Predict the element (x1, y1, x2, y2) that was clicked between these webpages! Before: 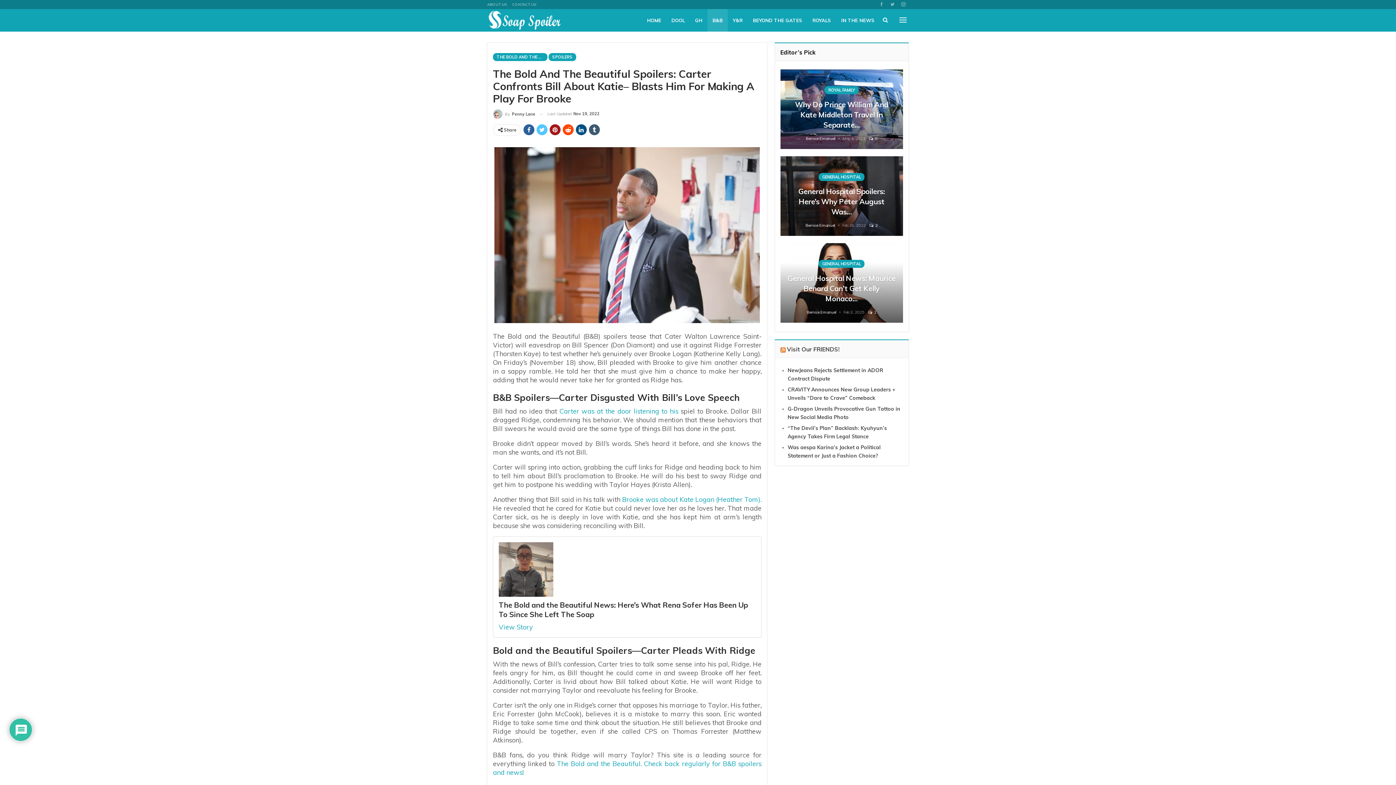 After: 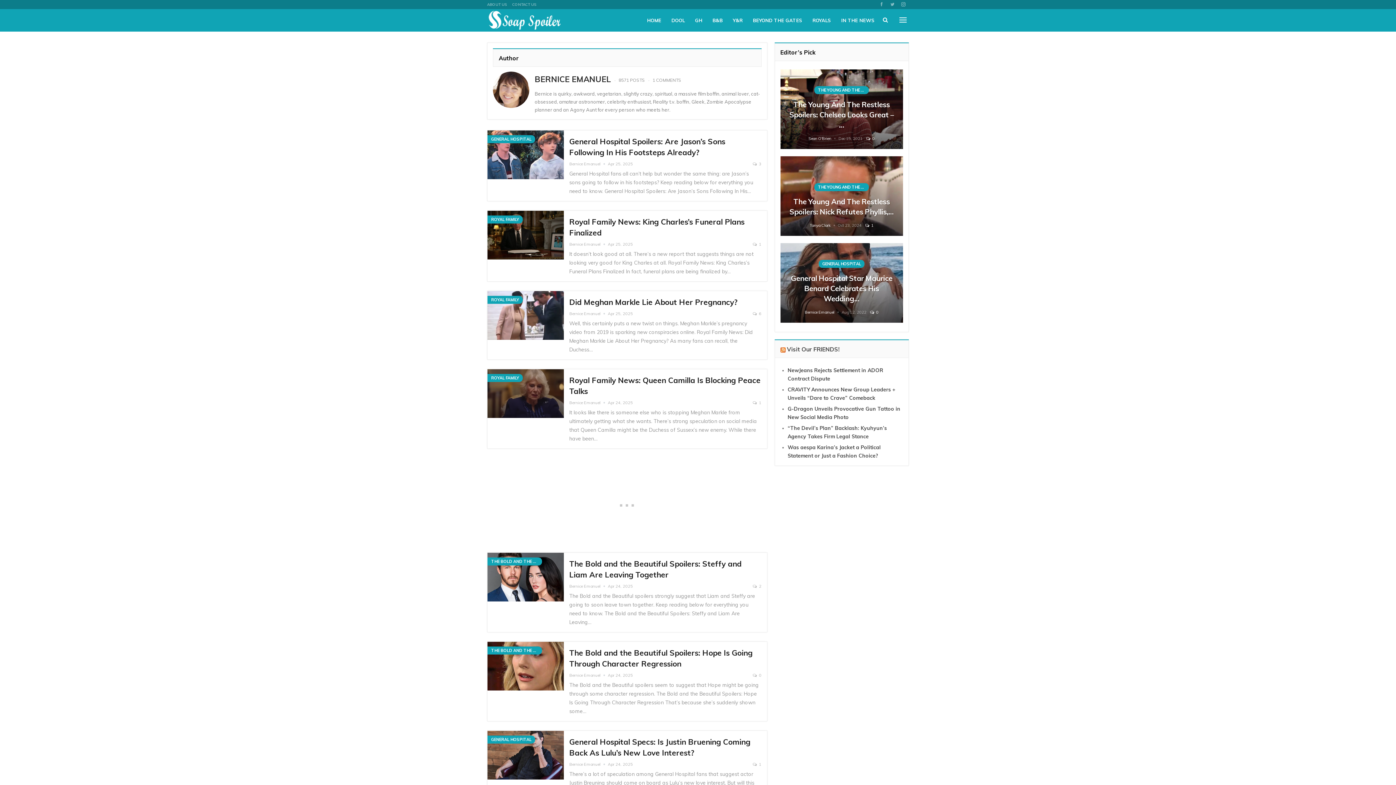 Action: bbox: (805, 222, 842, 228) label: Bernice Emanuel